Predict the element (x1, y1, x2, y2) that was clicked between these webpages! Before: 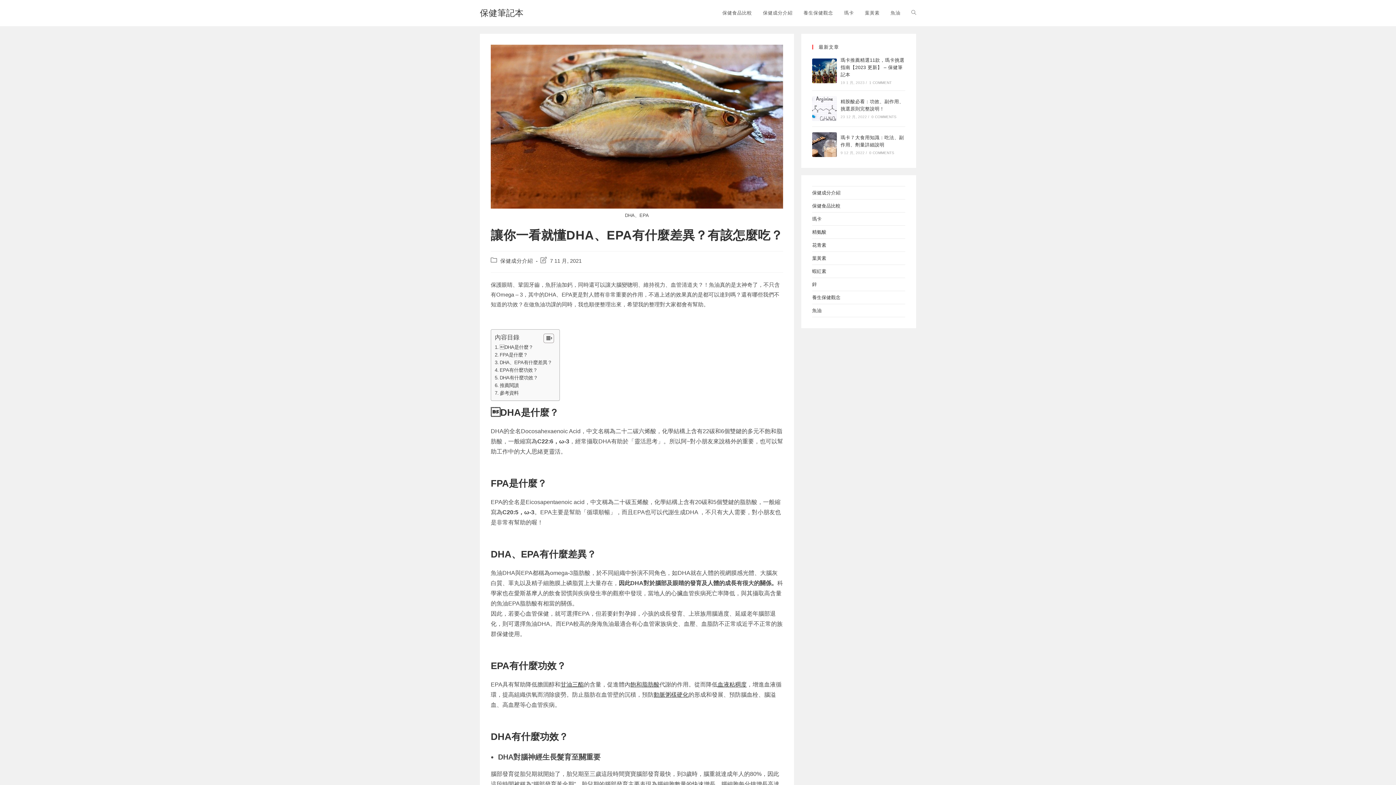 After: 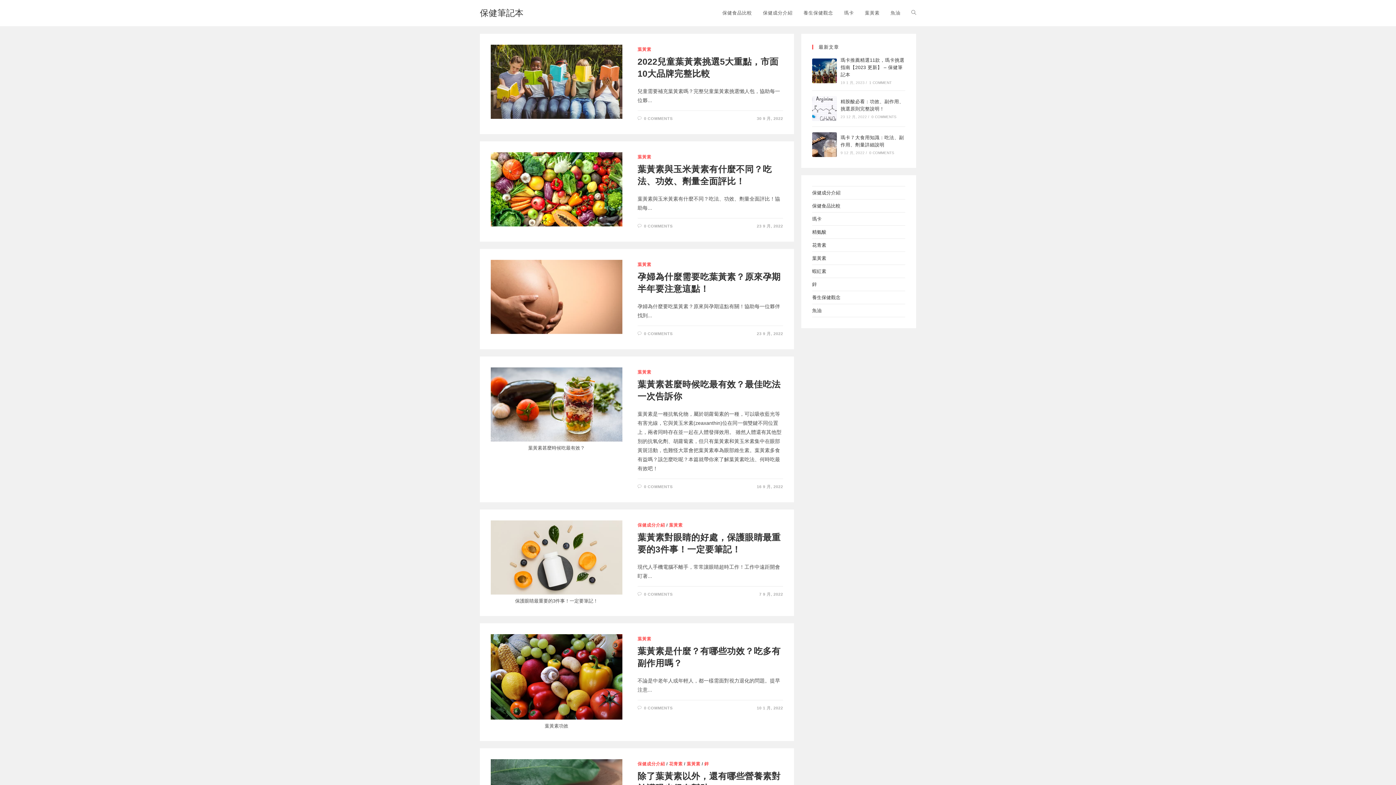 Action: label: 葉黃素 bbox: (859, 0, 885, 26)